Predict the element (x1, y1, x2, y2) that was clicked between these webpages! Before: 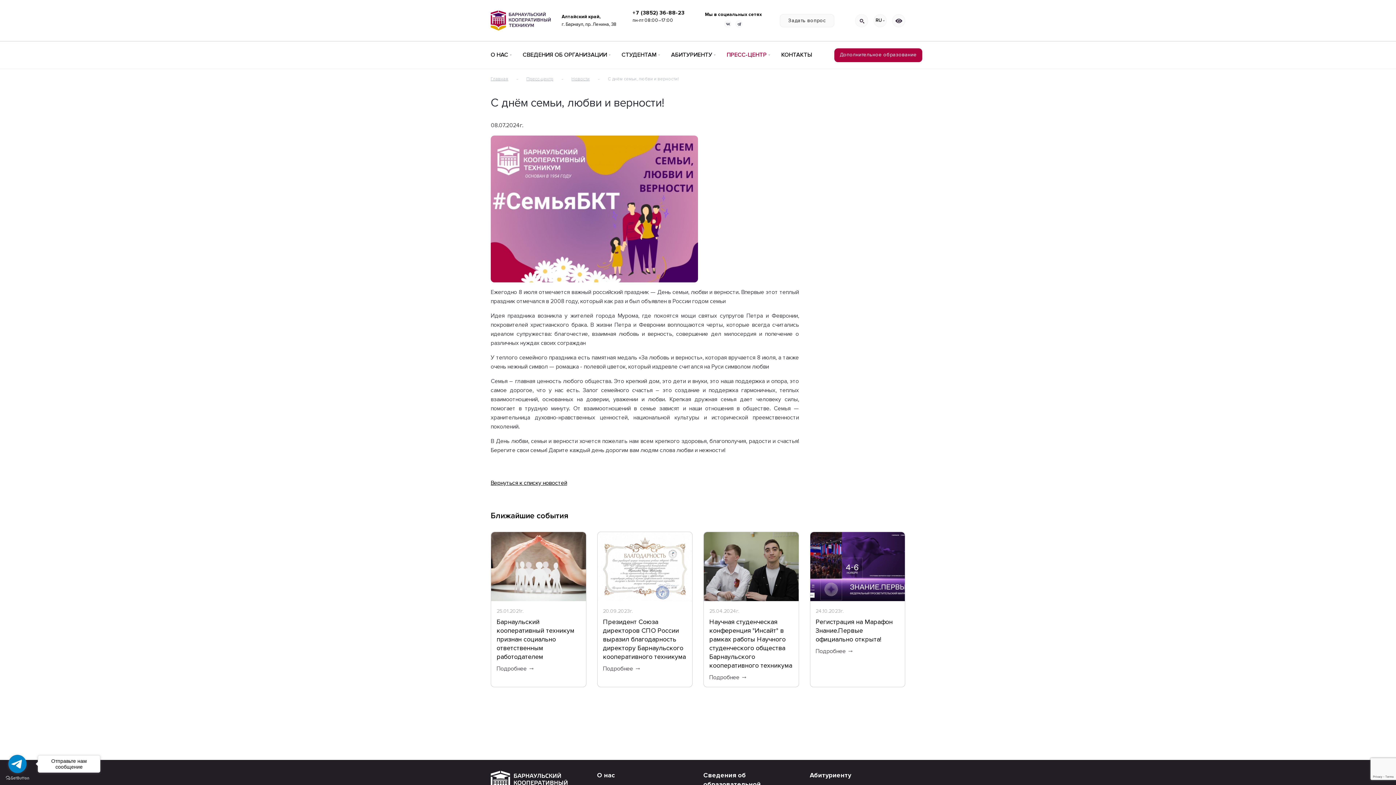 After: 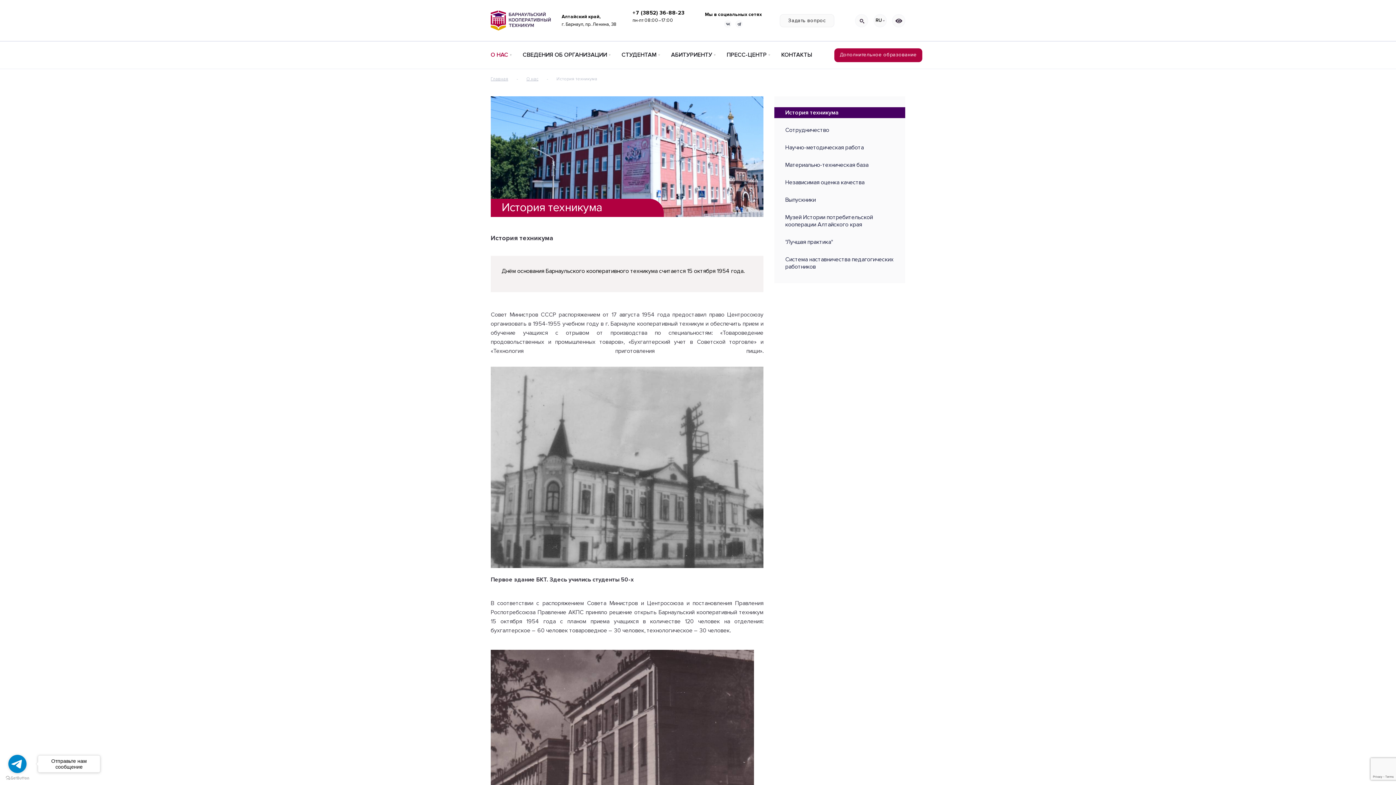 Action: bbox: (597, 771, 615, 779) label: О нас